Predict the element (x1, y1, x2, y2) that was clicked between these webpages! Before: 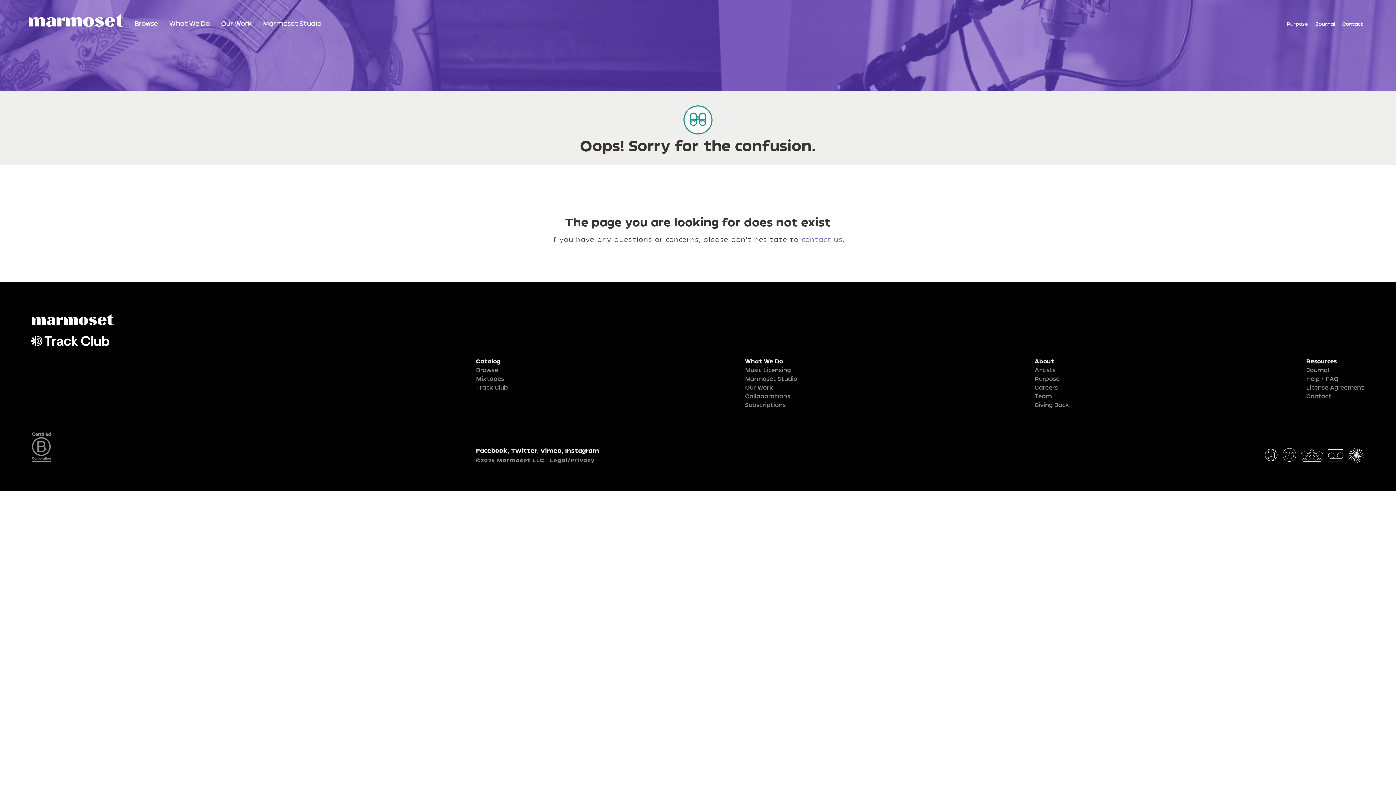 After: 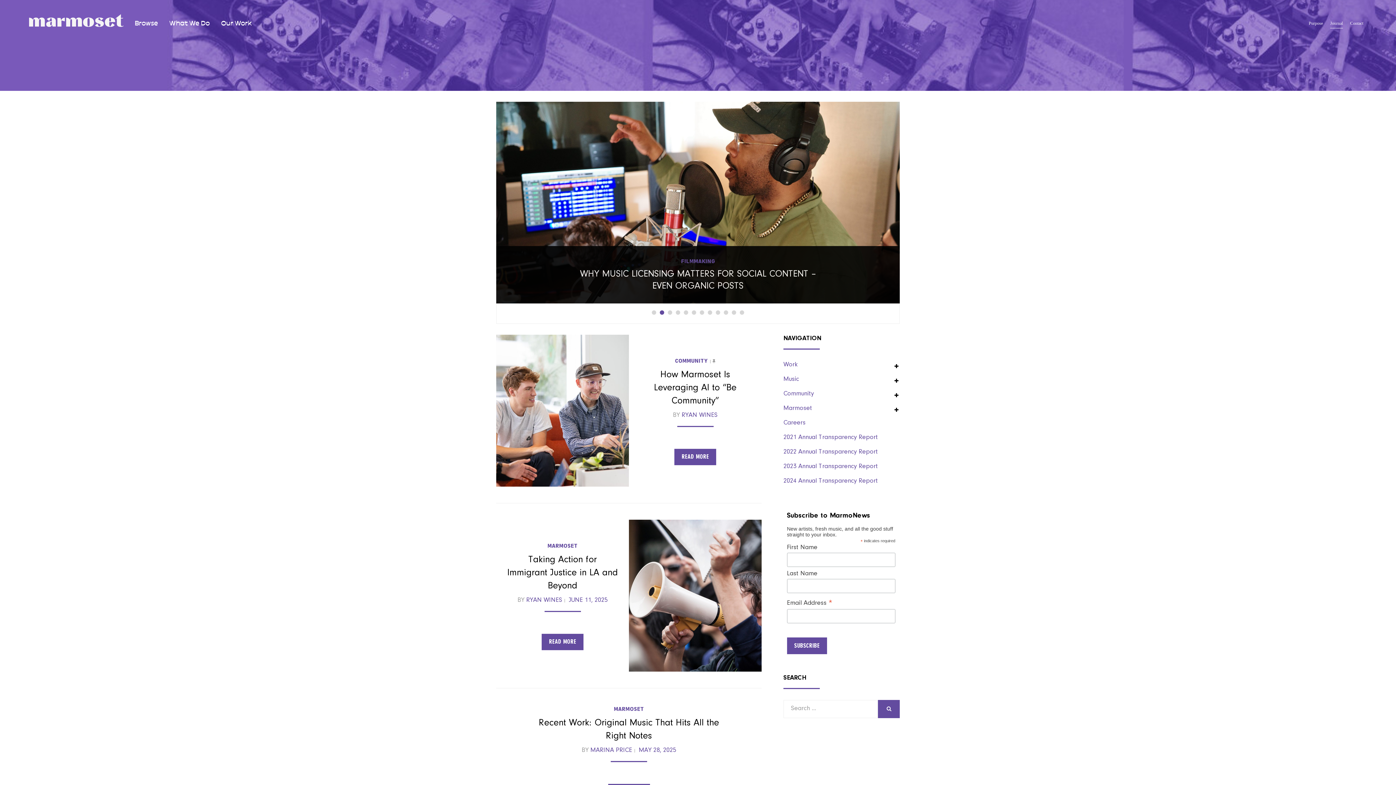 Action: label: Journal bbox: (1306, 367, 1329, 373)